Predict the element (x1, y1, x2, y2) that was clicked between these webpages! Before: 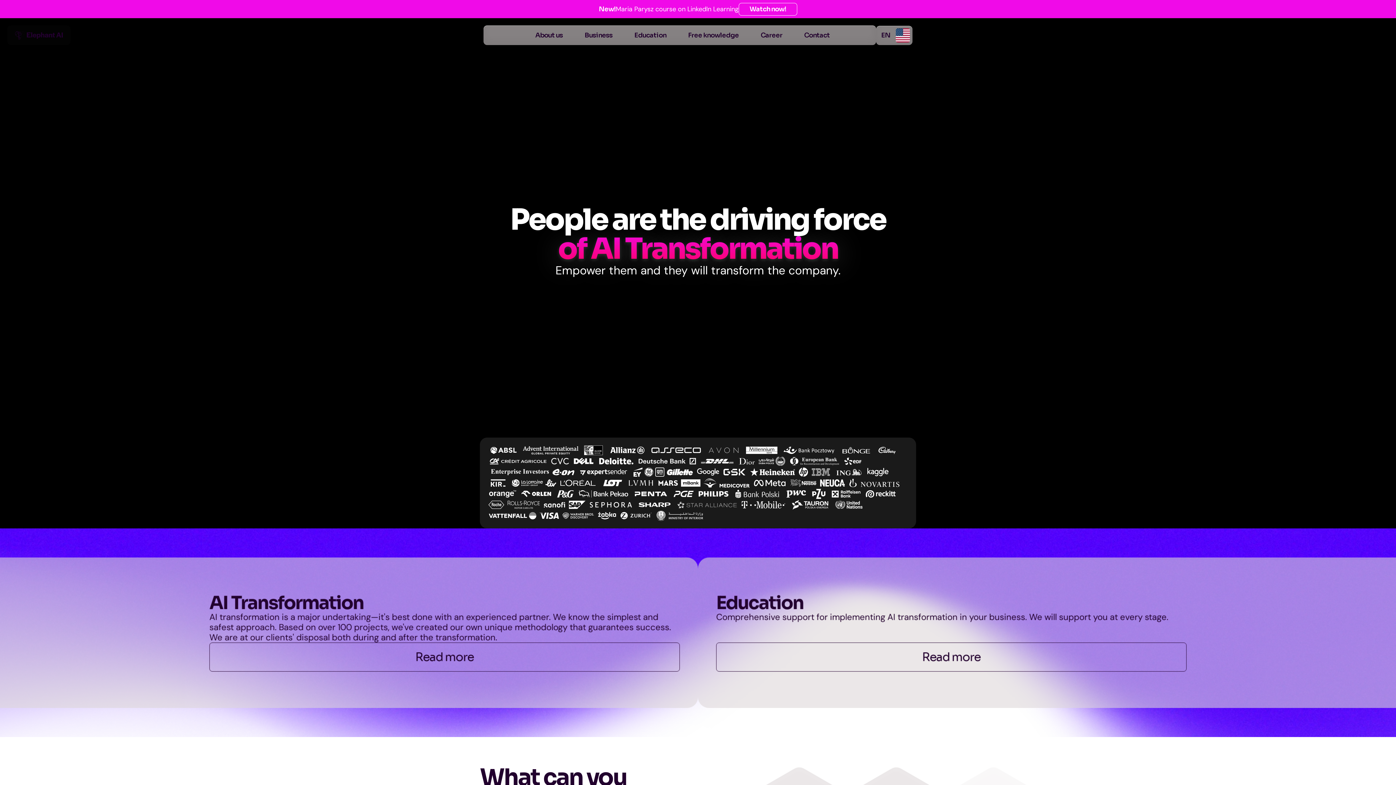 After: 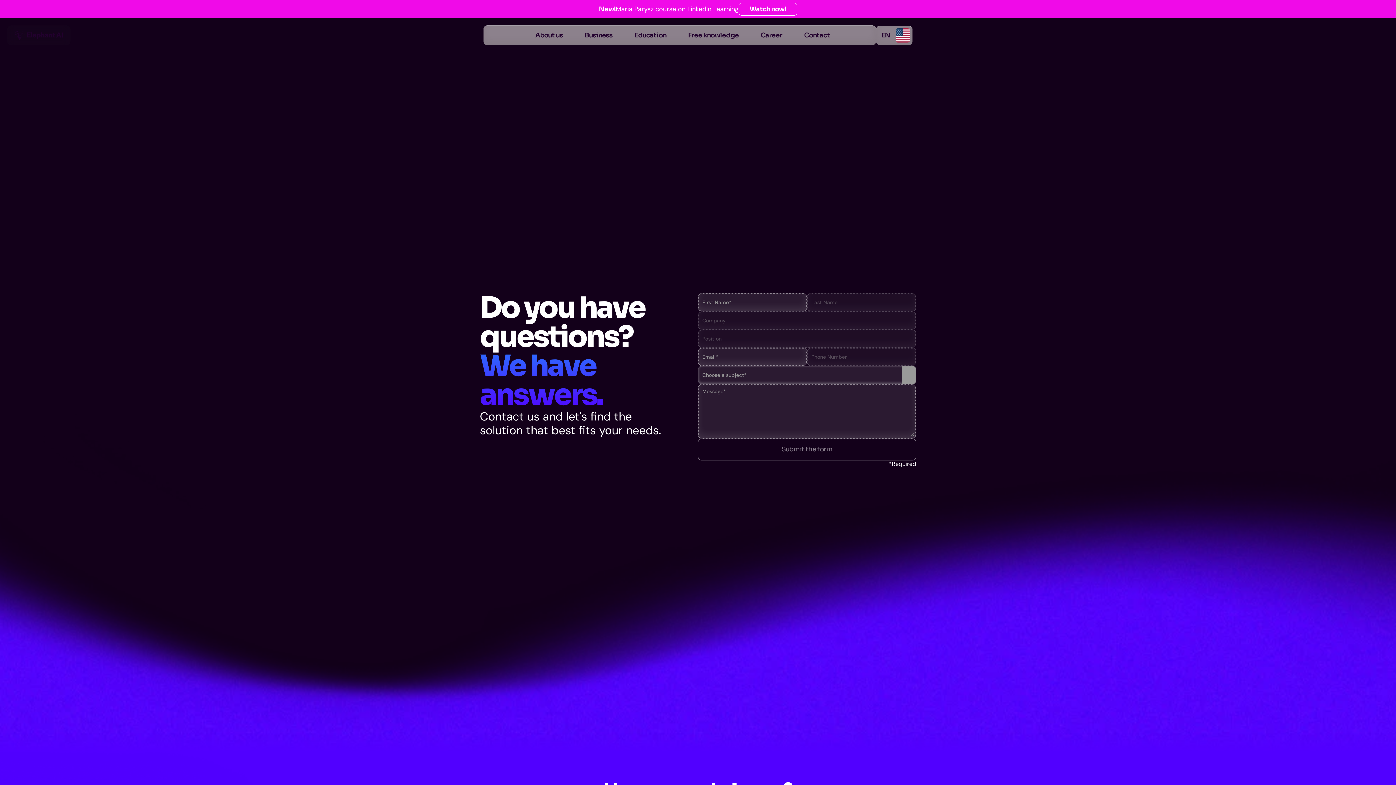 Action: label: Contact bbox: (793, 26, 840, 44)